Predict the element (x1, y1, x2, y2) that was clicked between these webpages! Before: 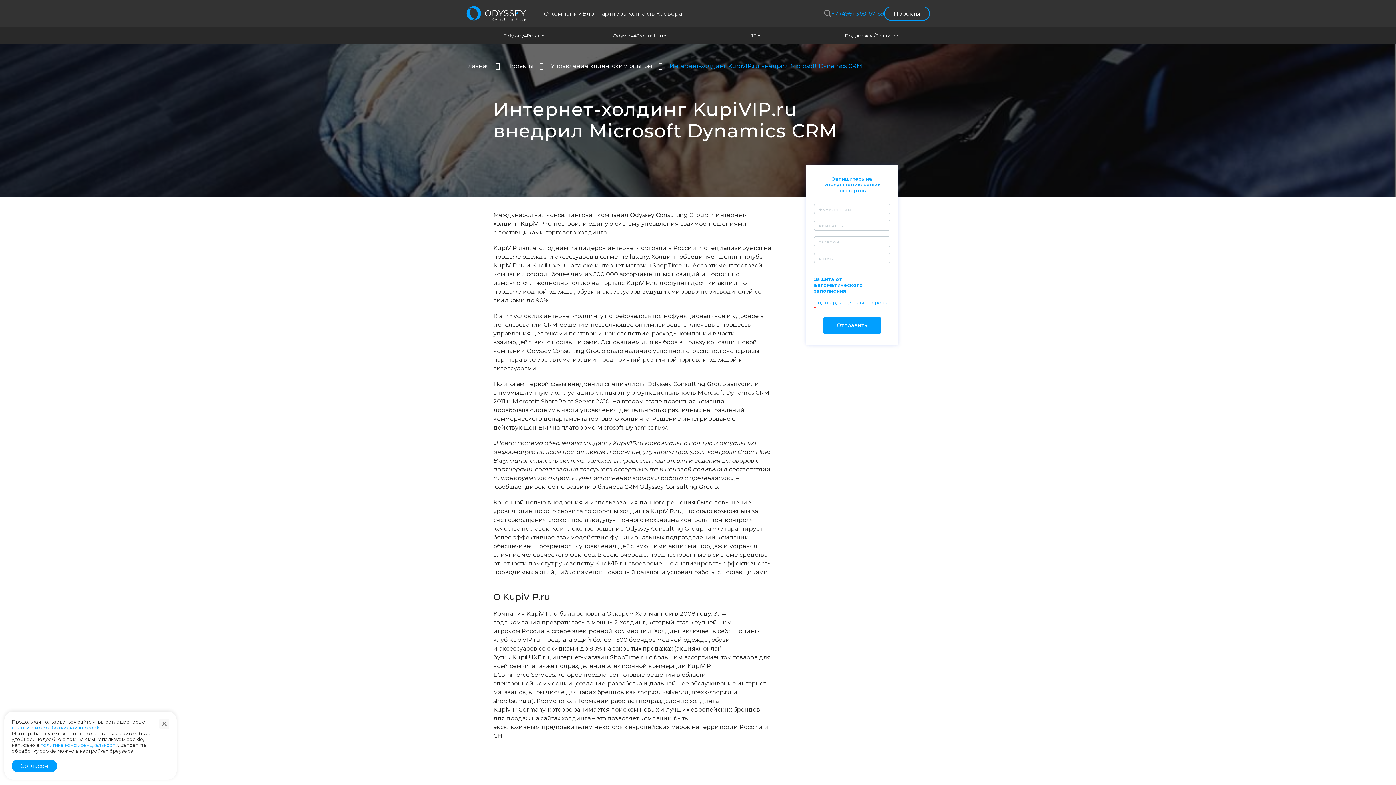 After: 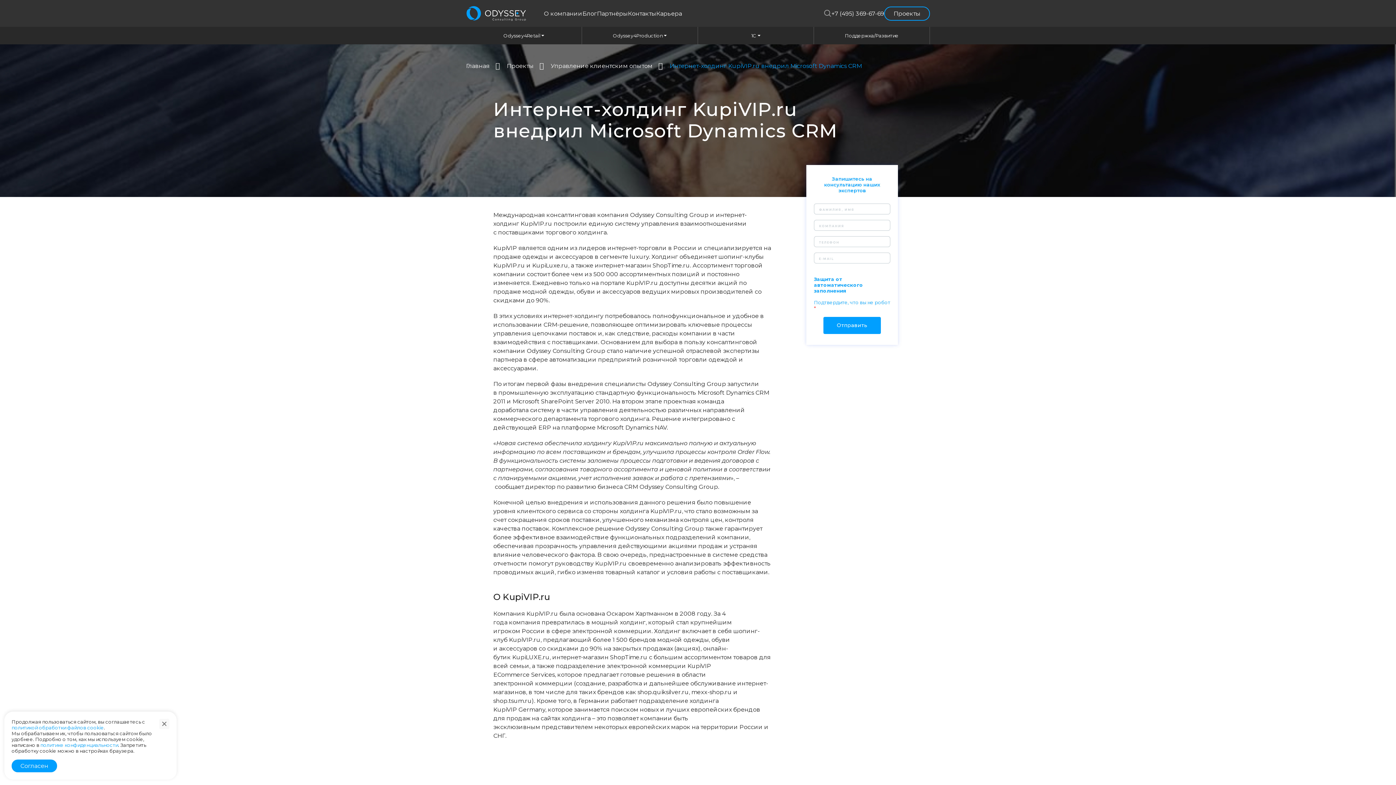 Action: bbox: (831, 10, 884, 16) label: +7 (495) 369-67-69